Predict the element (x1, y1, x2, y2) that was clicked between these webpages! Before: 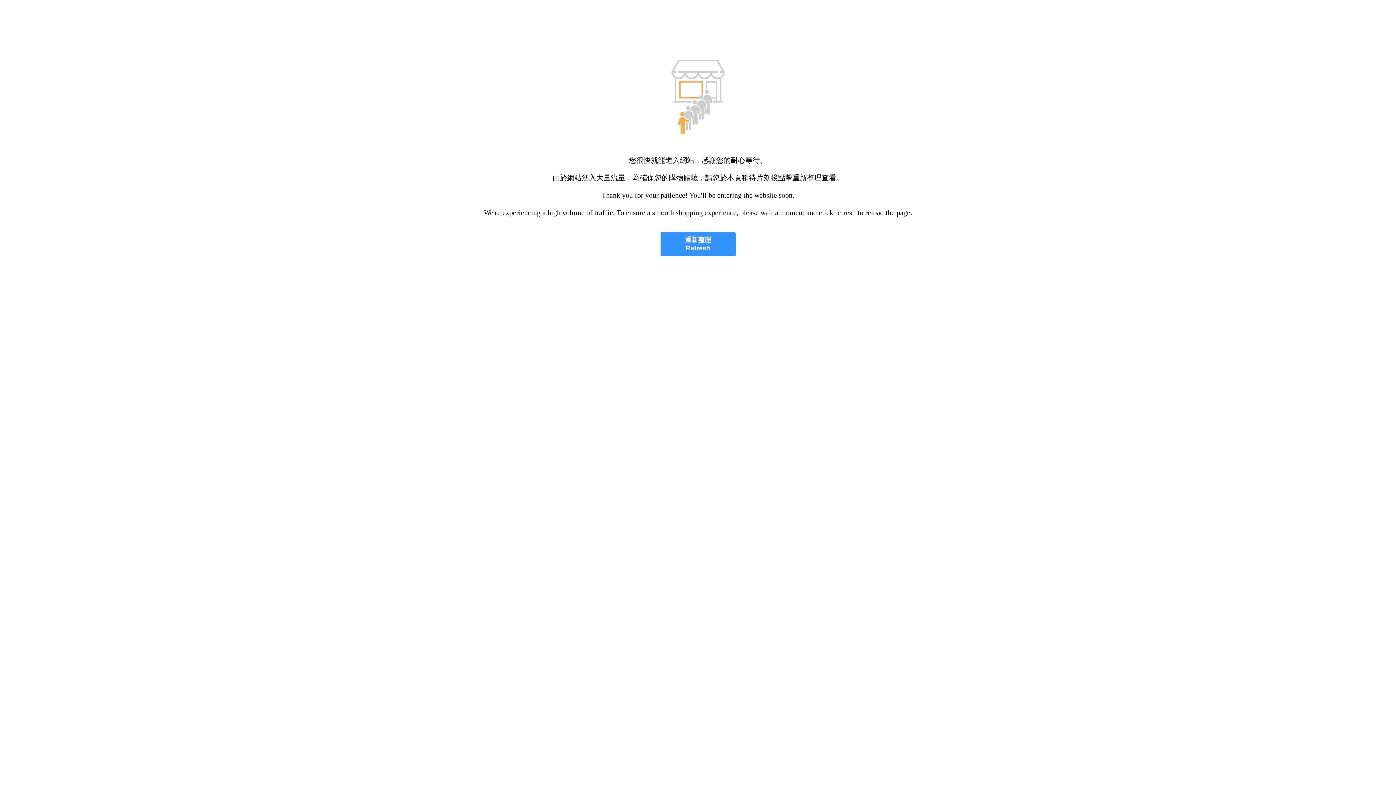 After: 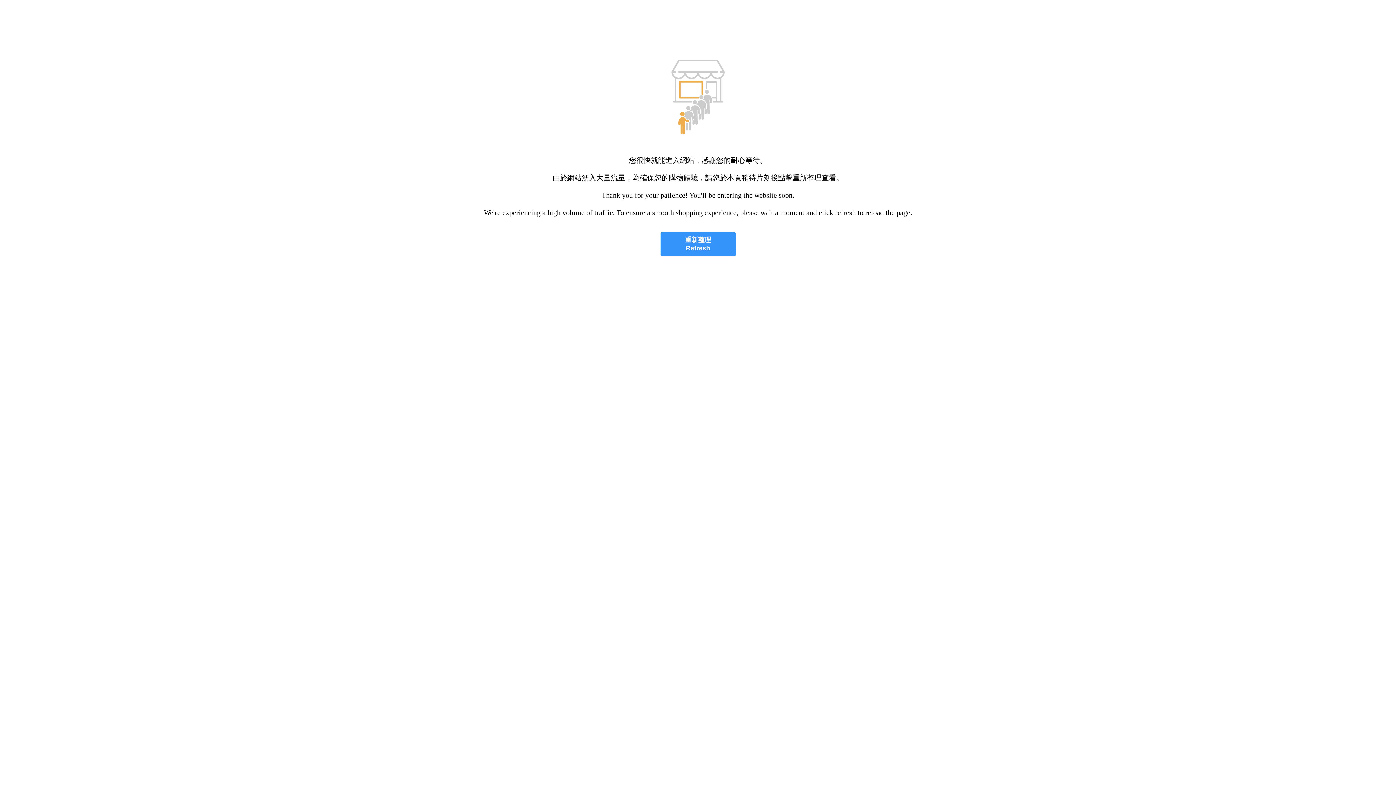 Action: label: 重新整理
Refresh bbox: (660, 232, 735, 256)